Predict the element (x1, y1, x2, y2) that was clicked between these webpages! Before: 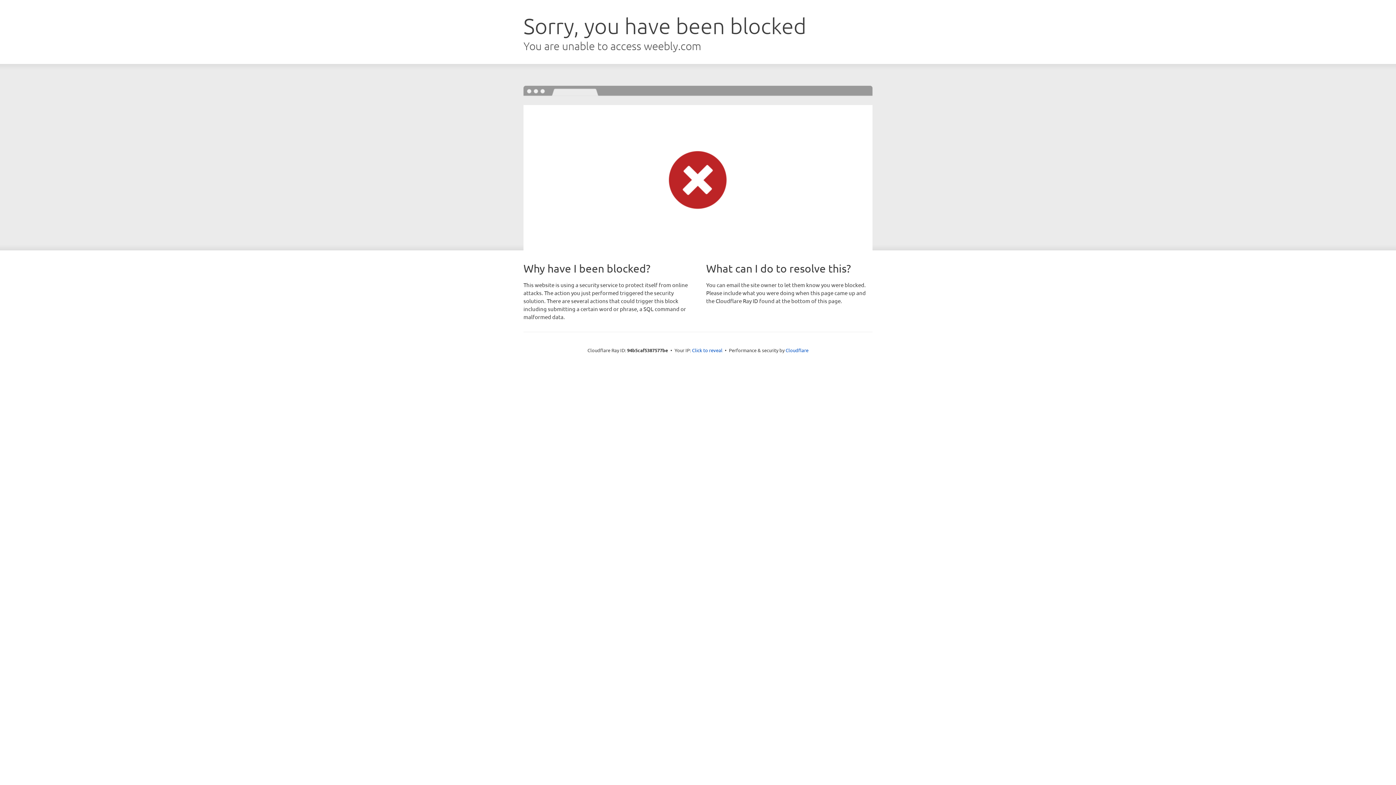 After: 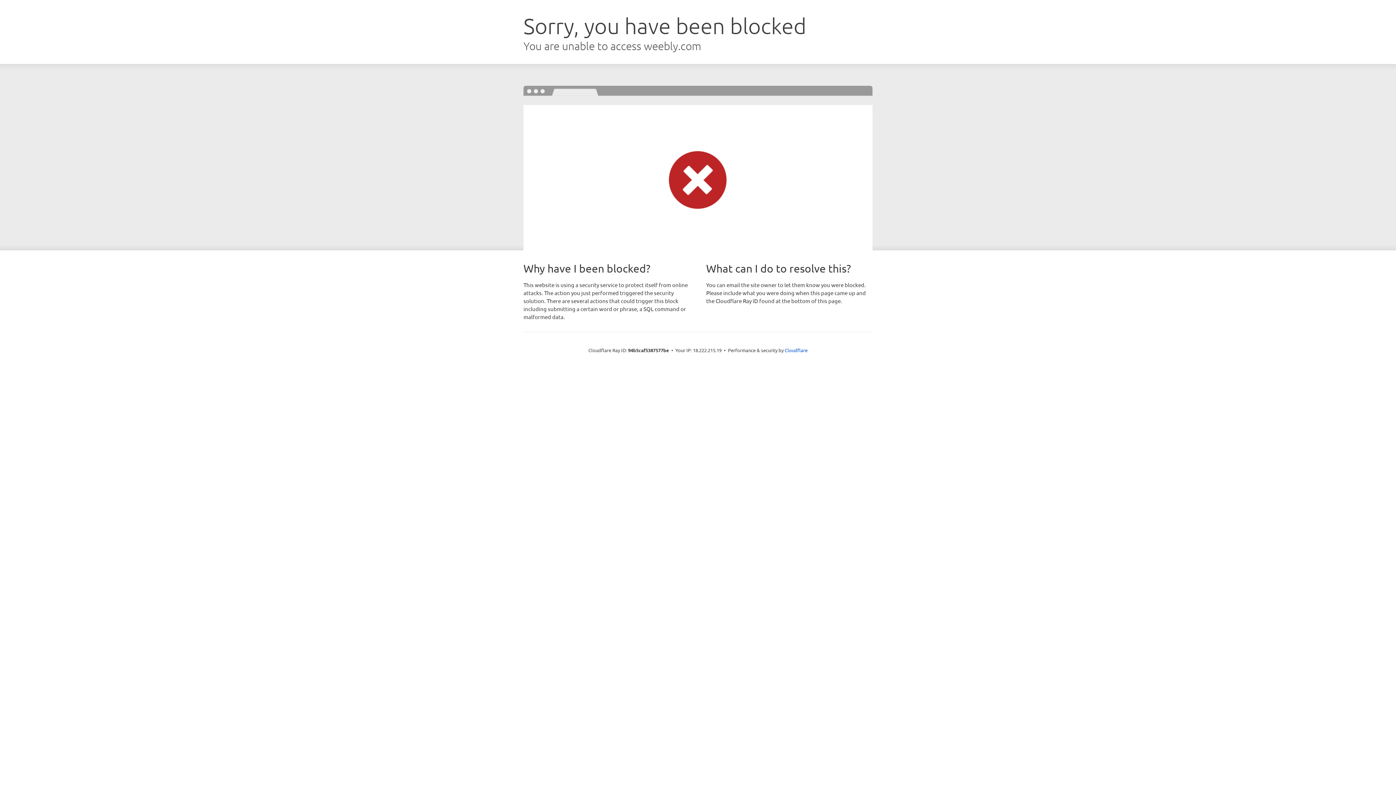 Action: bbox: (692, 346, 722, 353) label: Click to reveal